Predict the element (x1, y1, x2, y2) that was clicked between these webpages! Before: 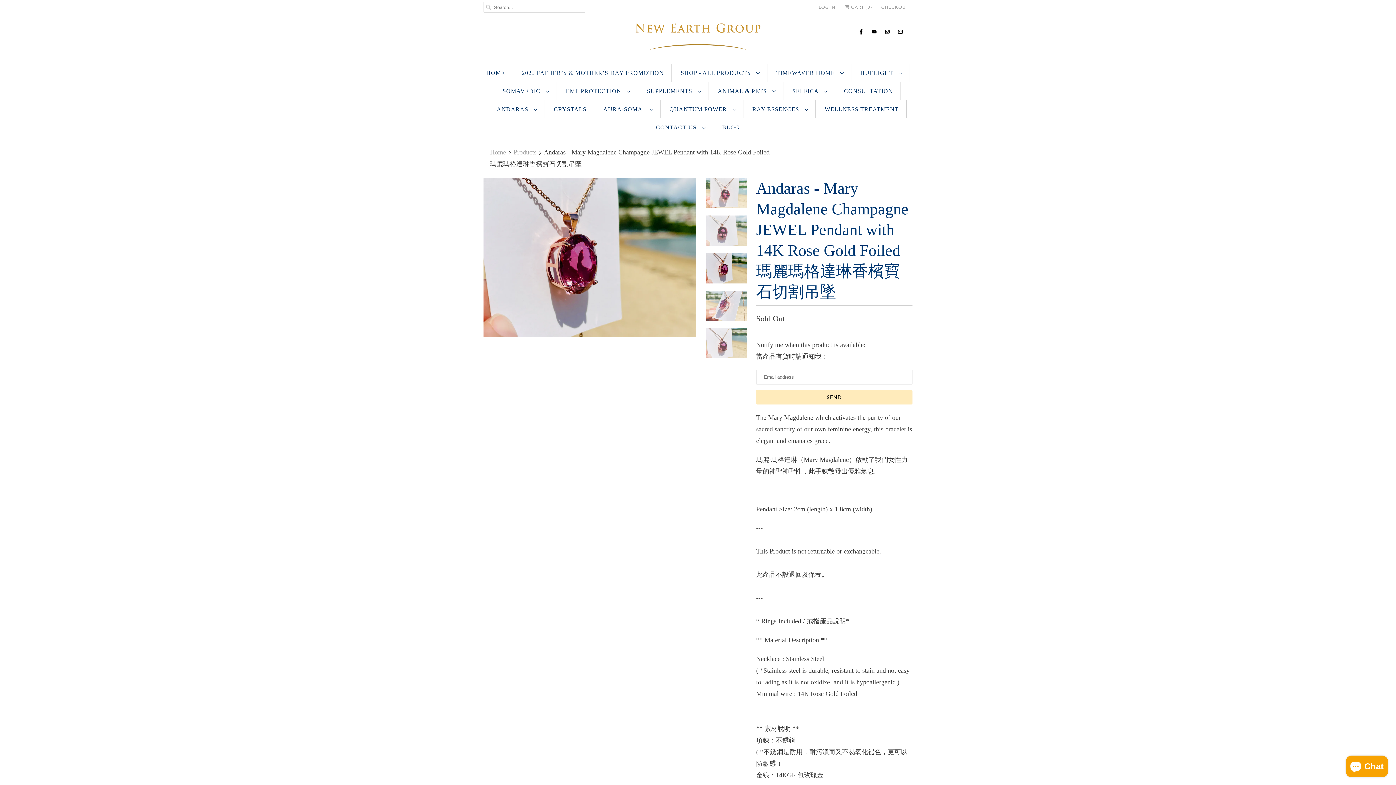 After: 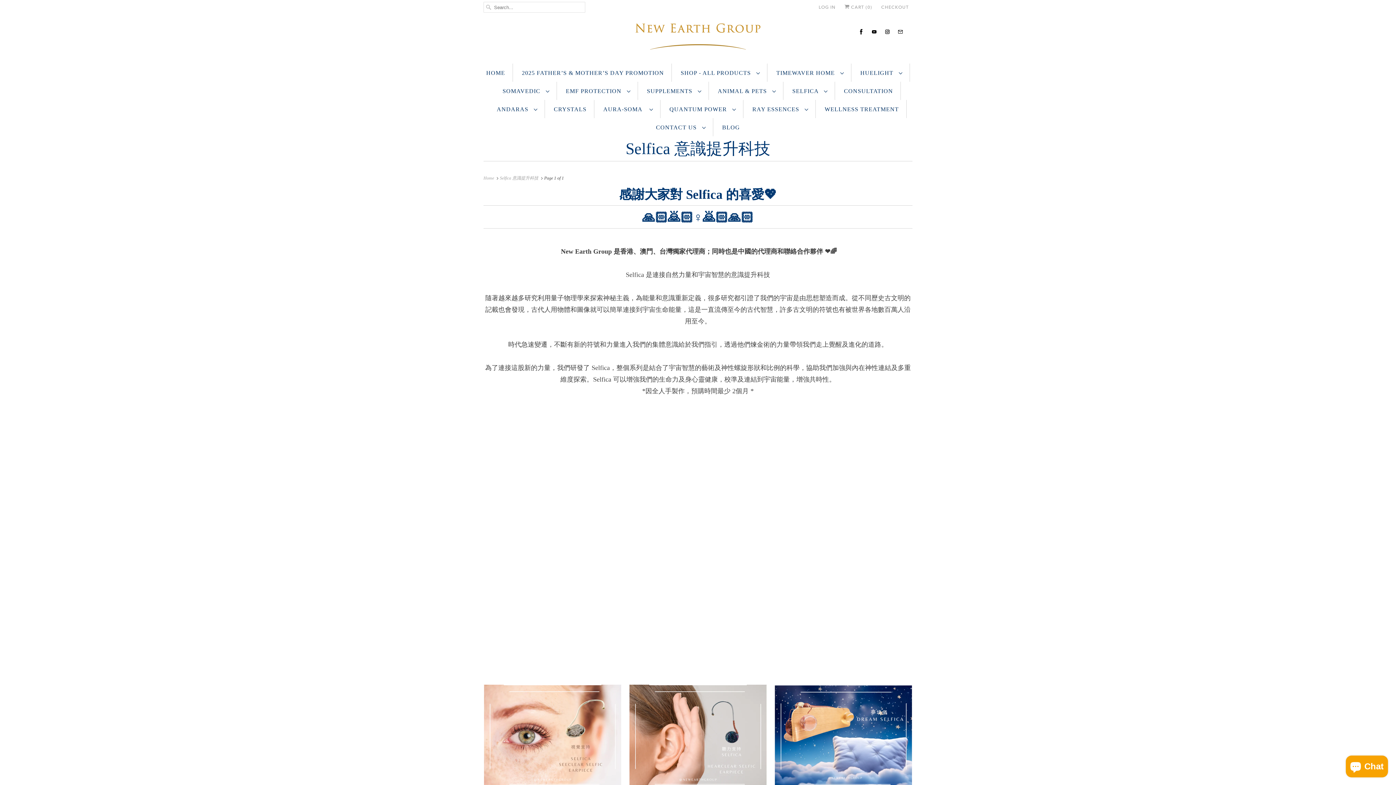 Action: bbox: (792, 85, 827, 97) label: SELFICA 